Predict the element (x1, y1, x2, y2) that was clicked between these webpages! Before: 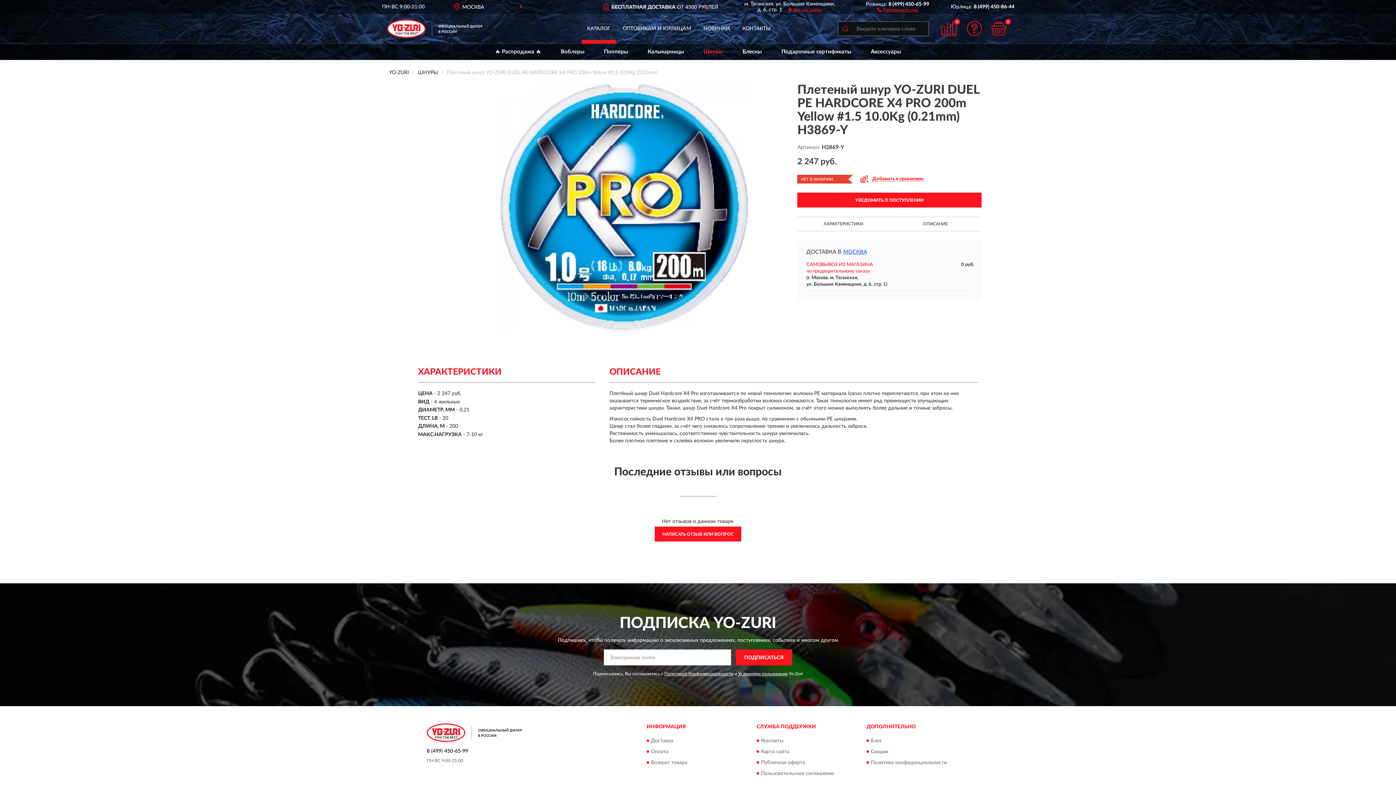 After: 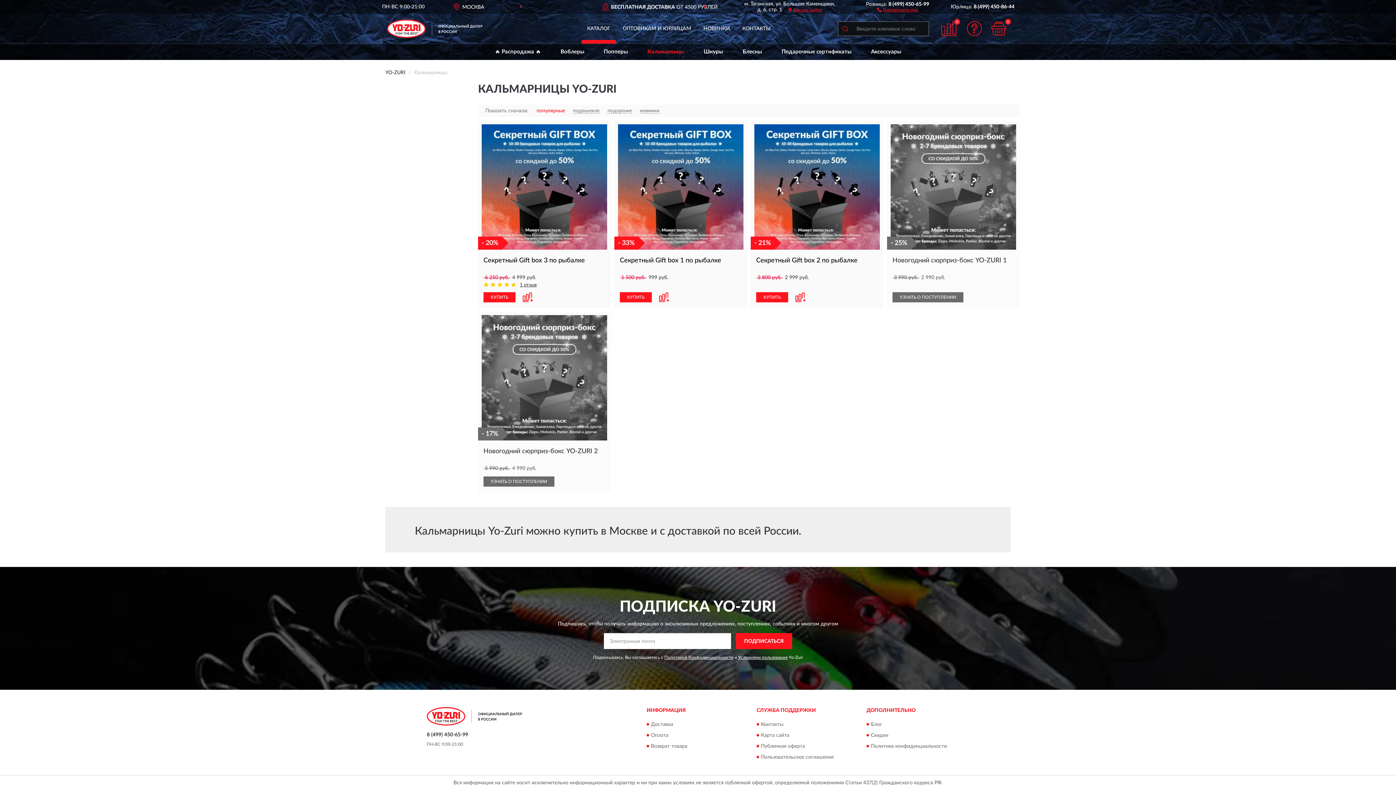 Action: bbox: (638, 44, 693, 60) label: Кальмарницы